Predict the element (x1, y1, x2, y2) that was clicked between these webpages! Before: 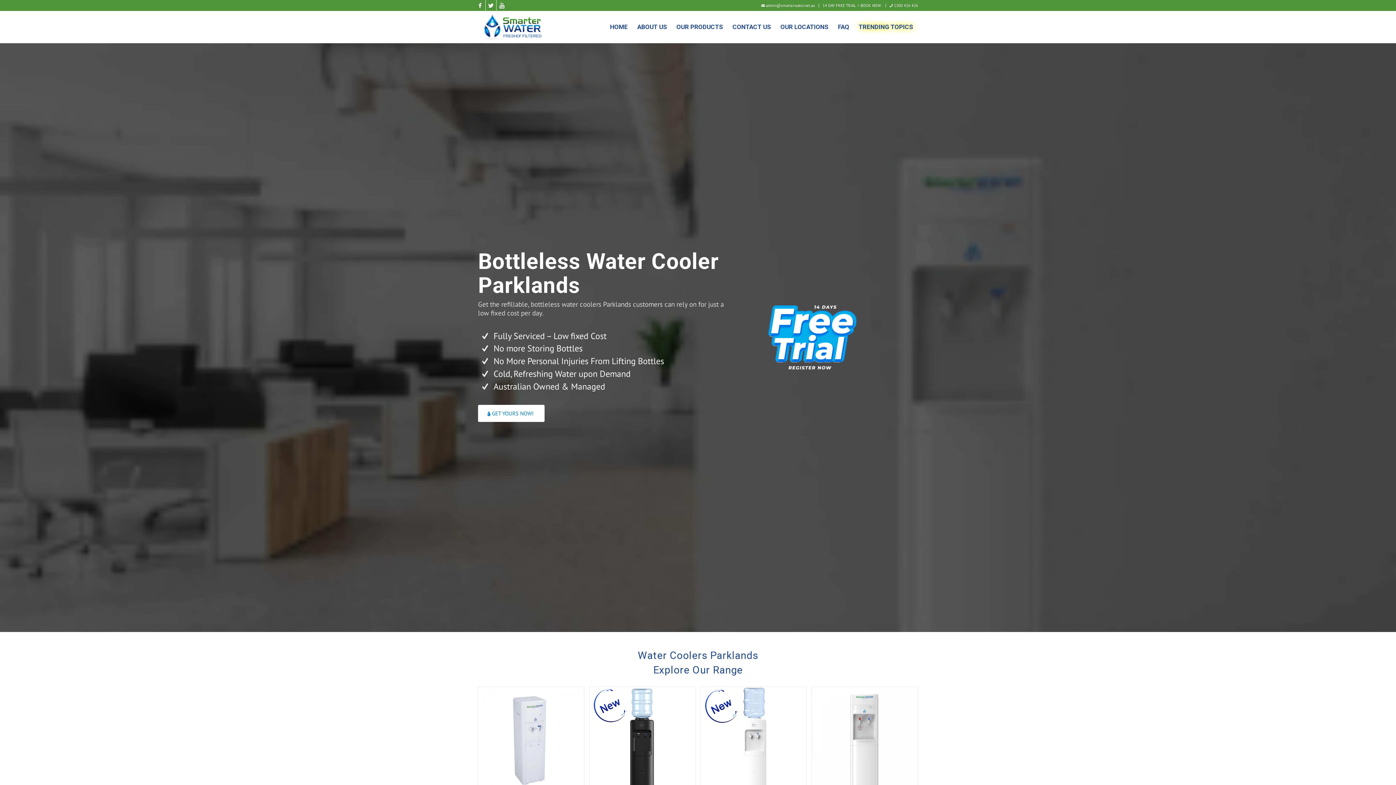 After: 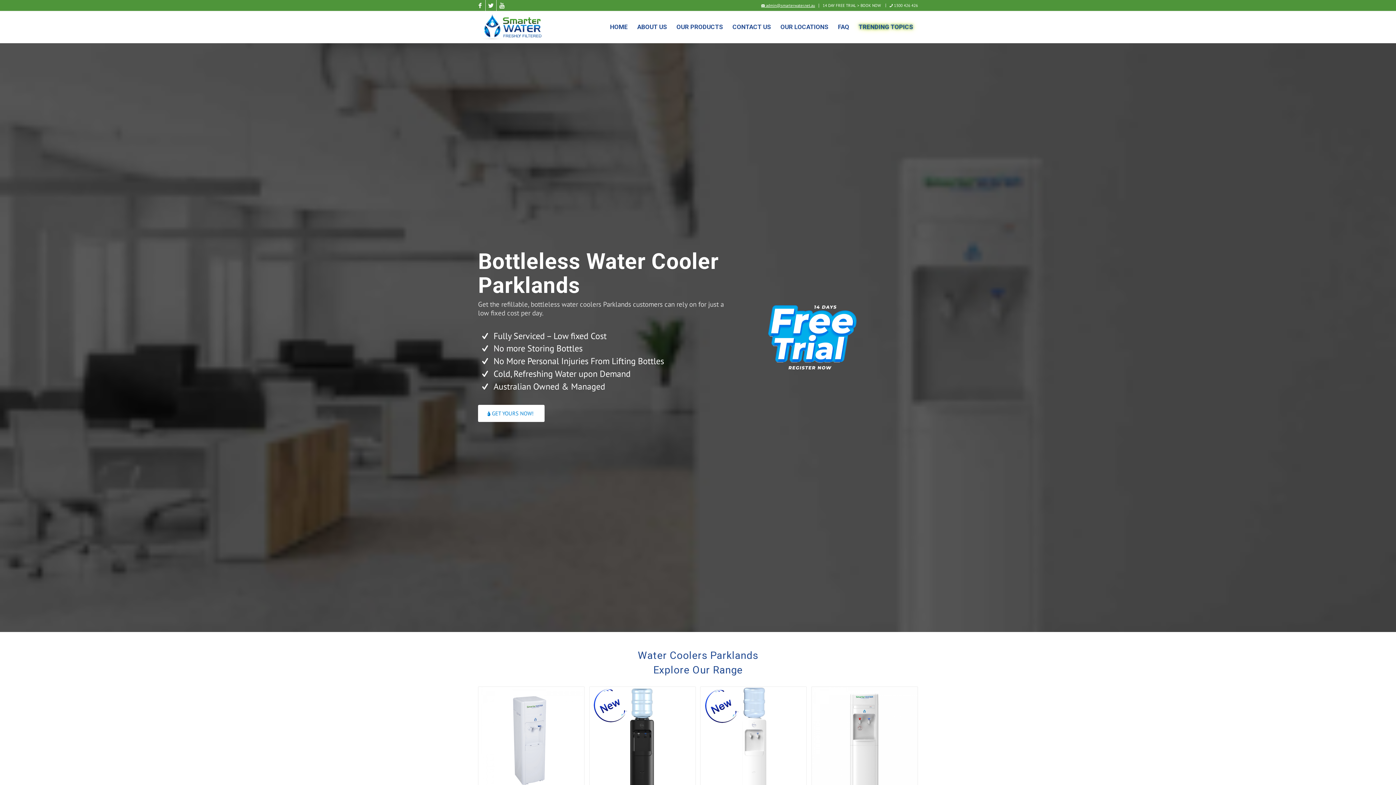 Action: label:  admin@smarterwater.net.au bbox: (761, 0, 815, 10)